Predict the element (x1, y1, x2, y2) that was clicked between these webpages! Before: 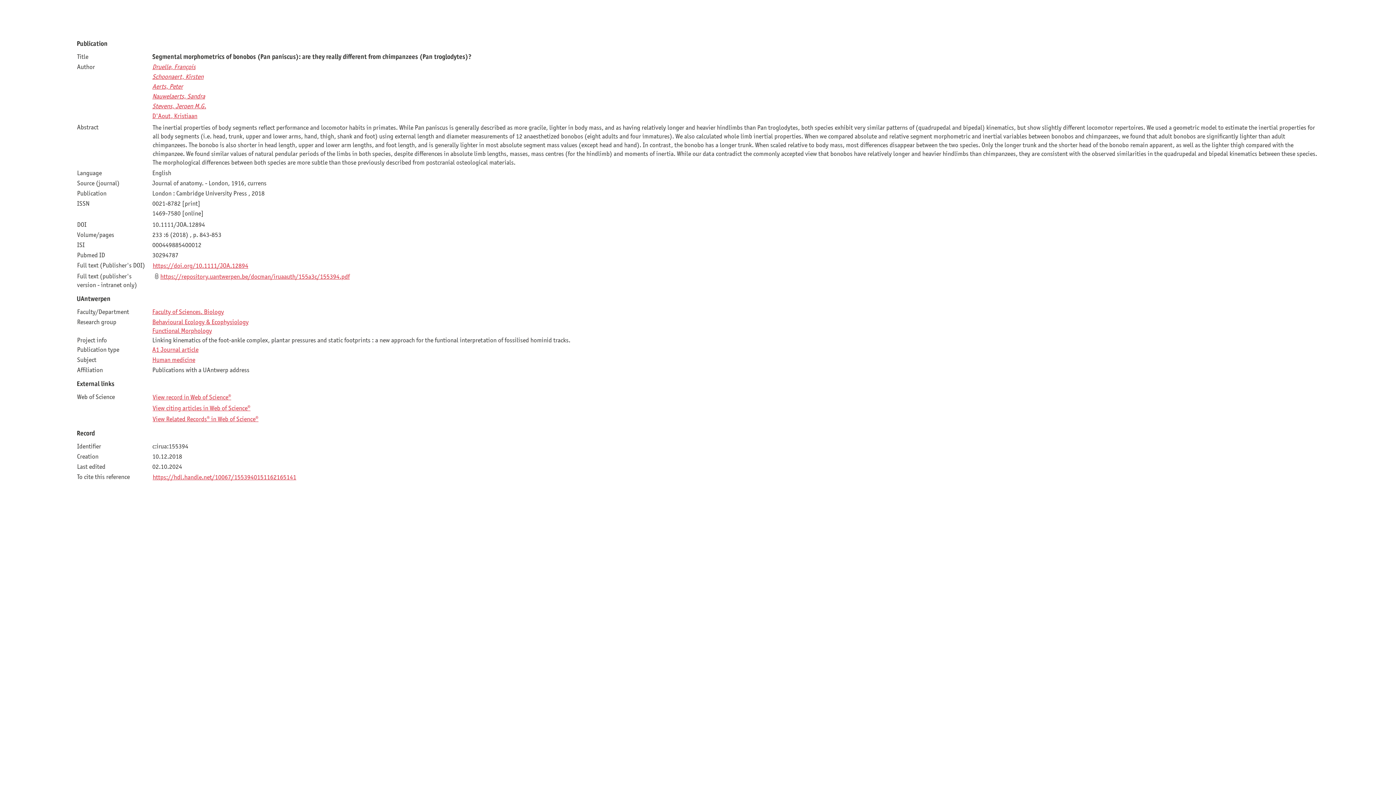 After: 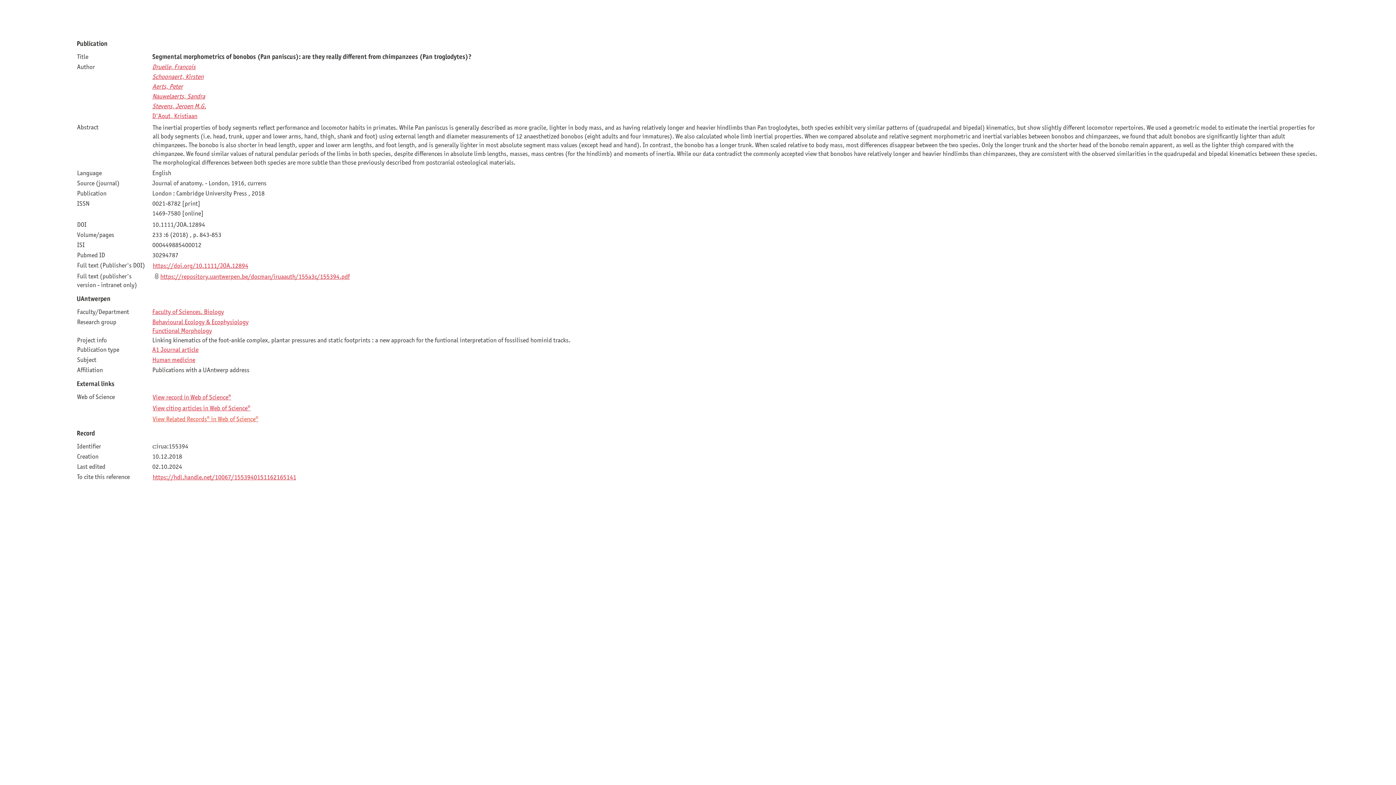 Action: bbox: (152, 415, 258, 422) label: View Related Records® in Web of Science®